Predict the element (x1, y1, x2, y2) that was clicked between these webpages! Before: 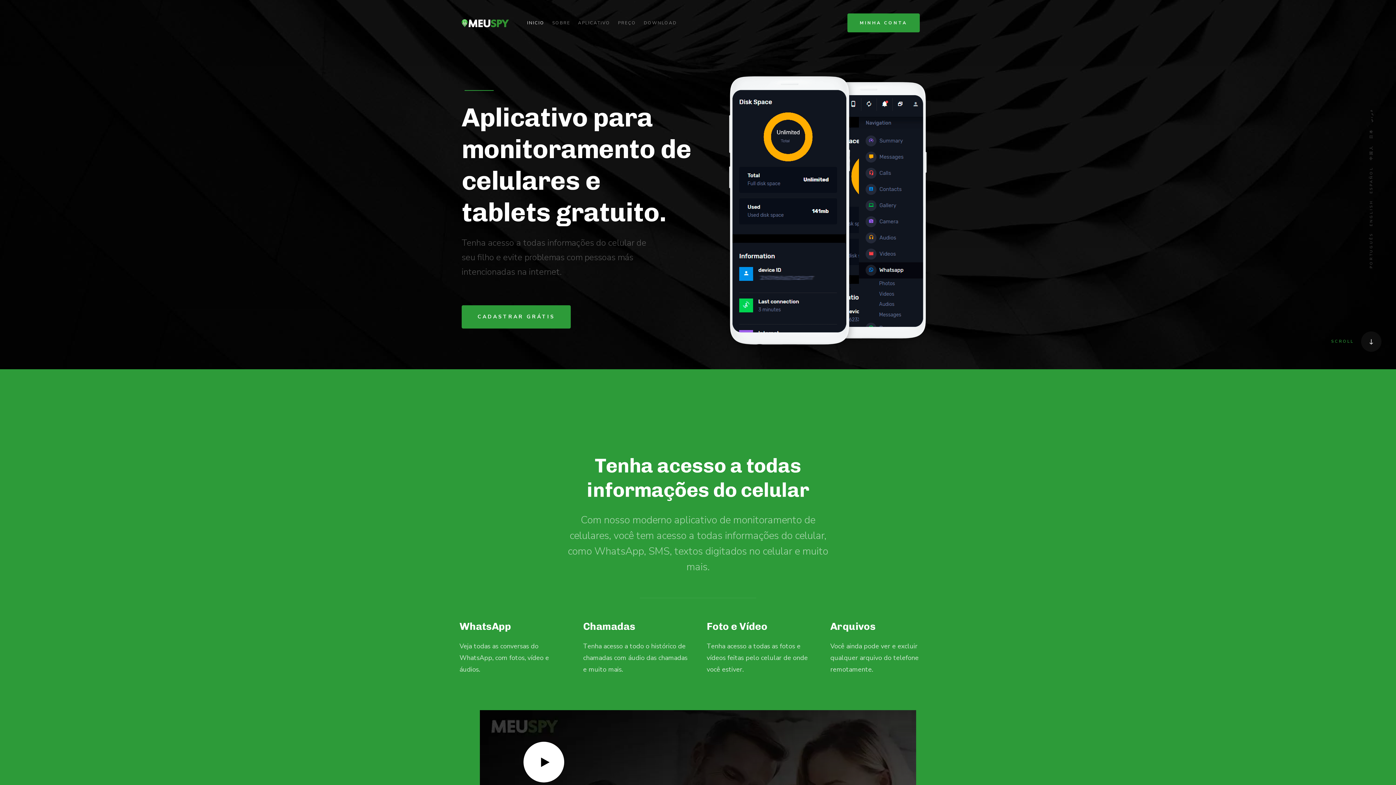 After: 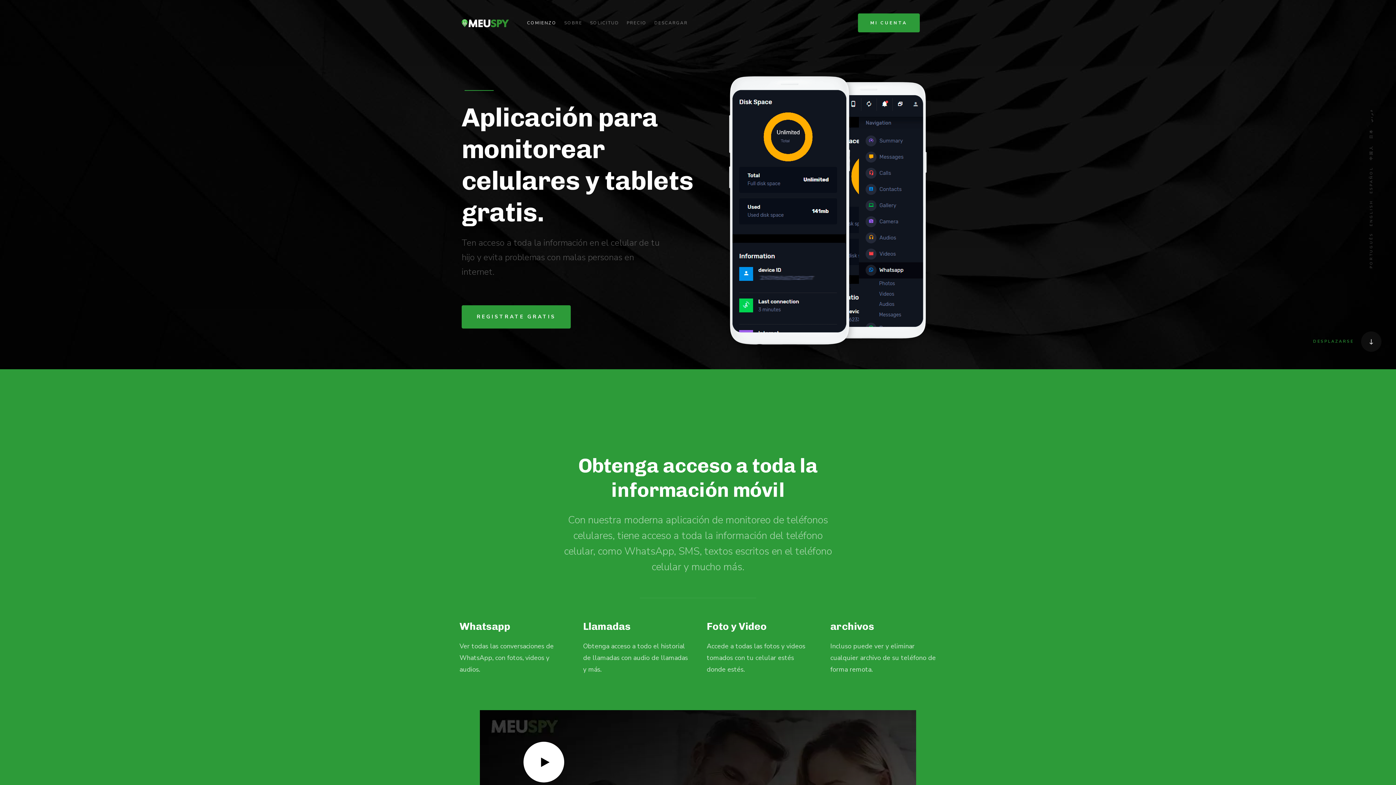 Action: label: ESPAÑOL bbox: (1369, 166, 1374, 193)